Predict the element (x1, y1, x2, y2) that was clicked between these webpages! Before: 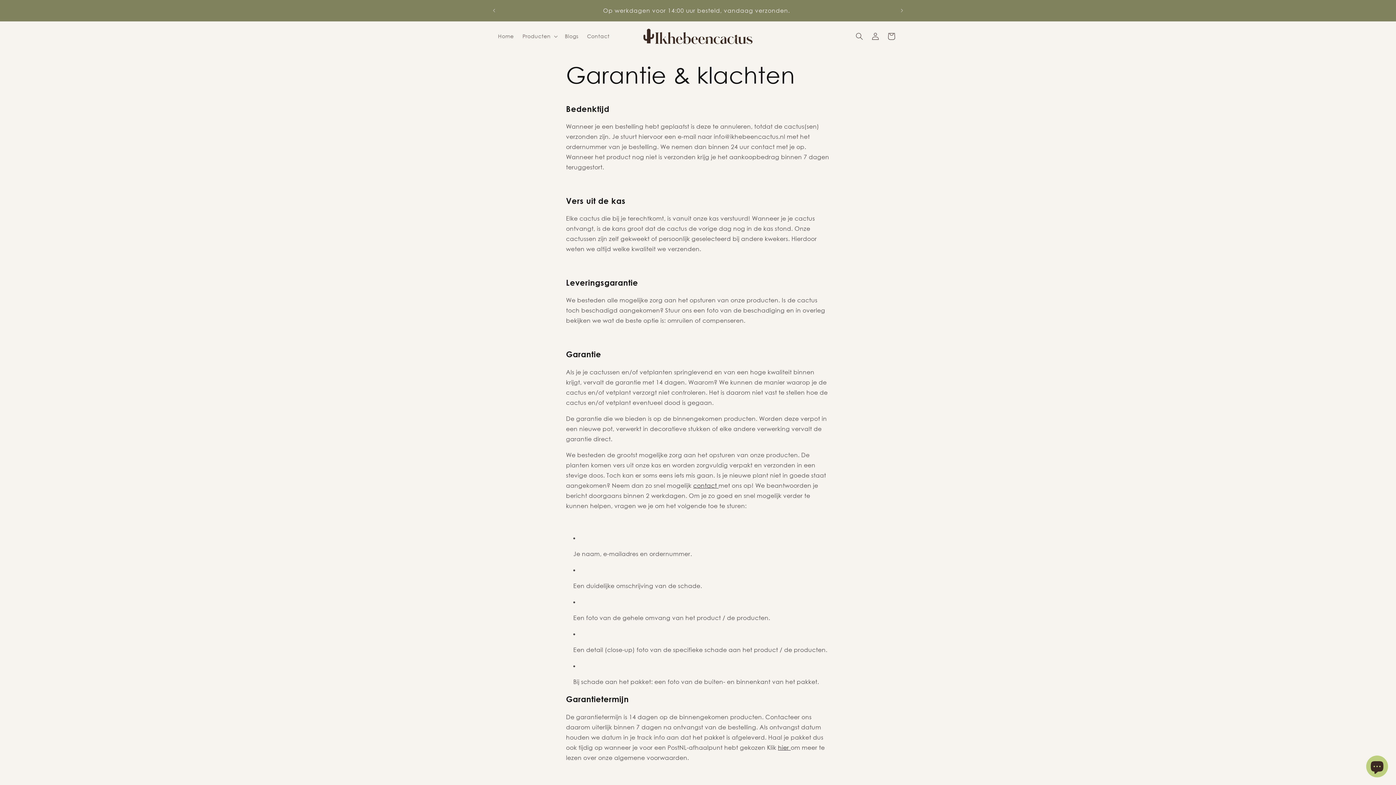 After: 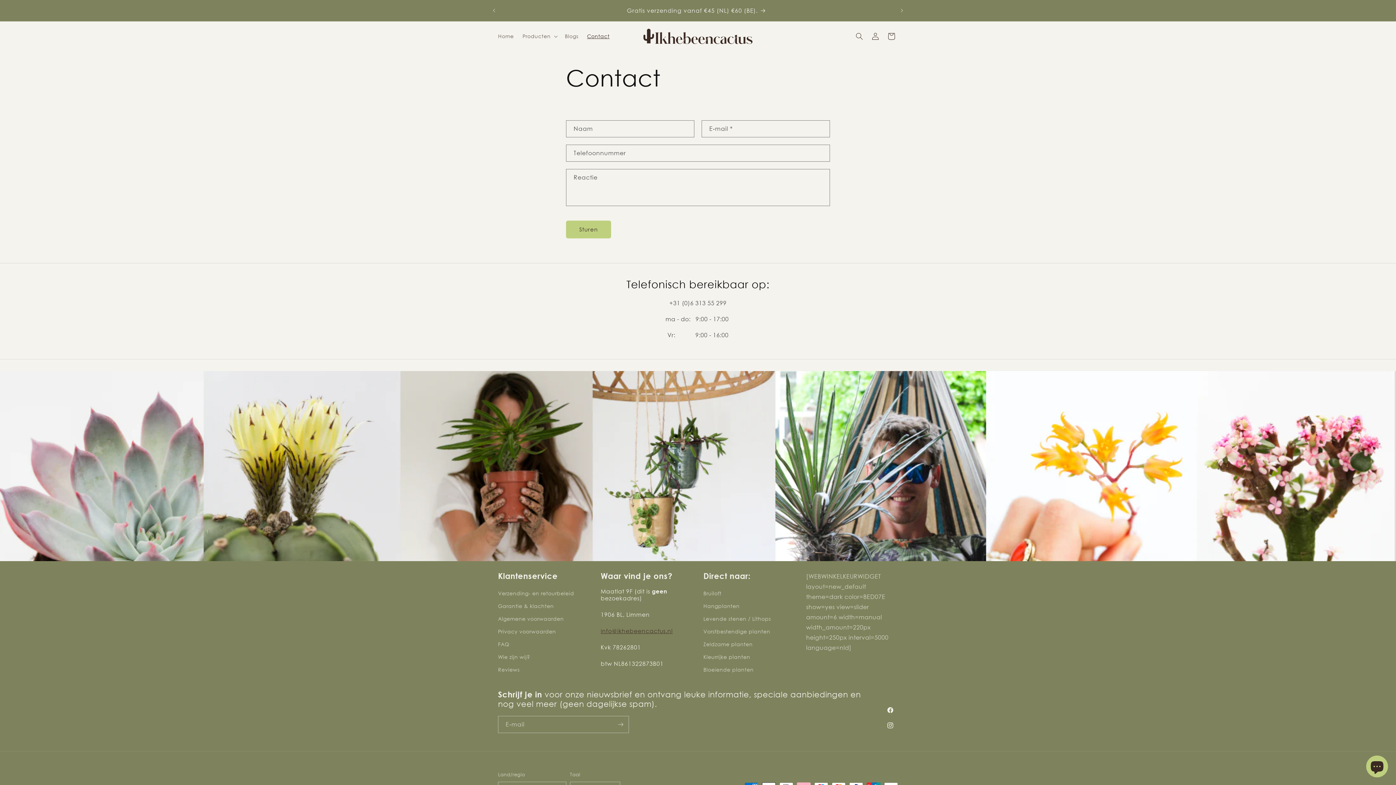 Action: bbox: (693, 482, 718, 489) label: contact 